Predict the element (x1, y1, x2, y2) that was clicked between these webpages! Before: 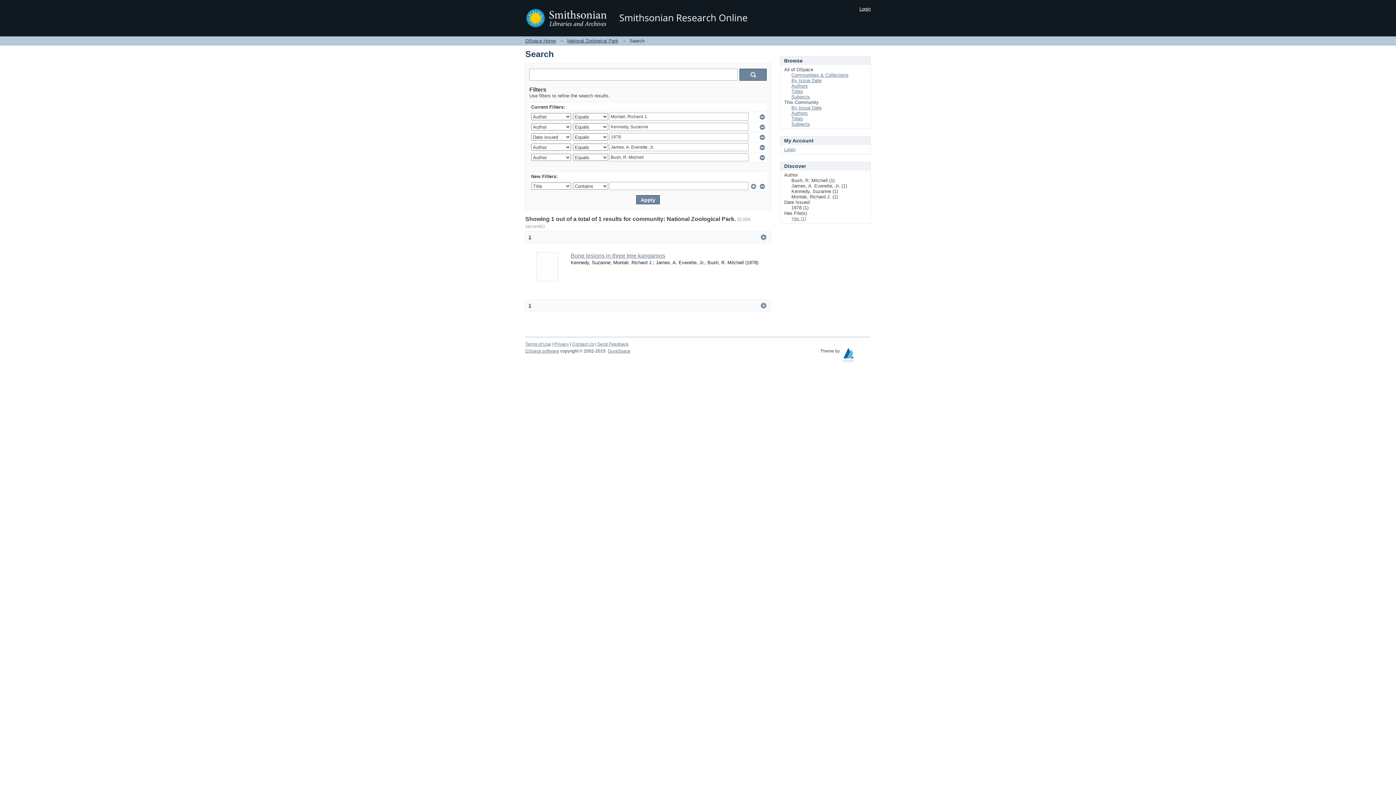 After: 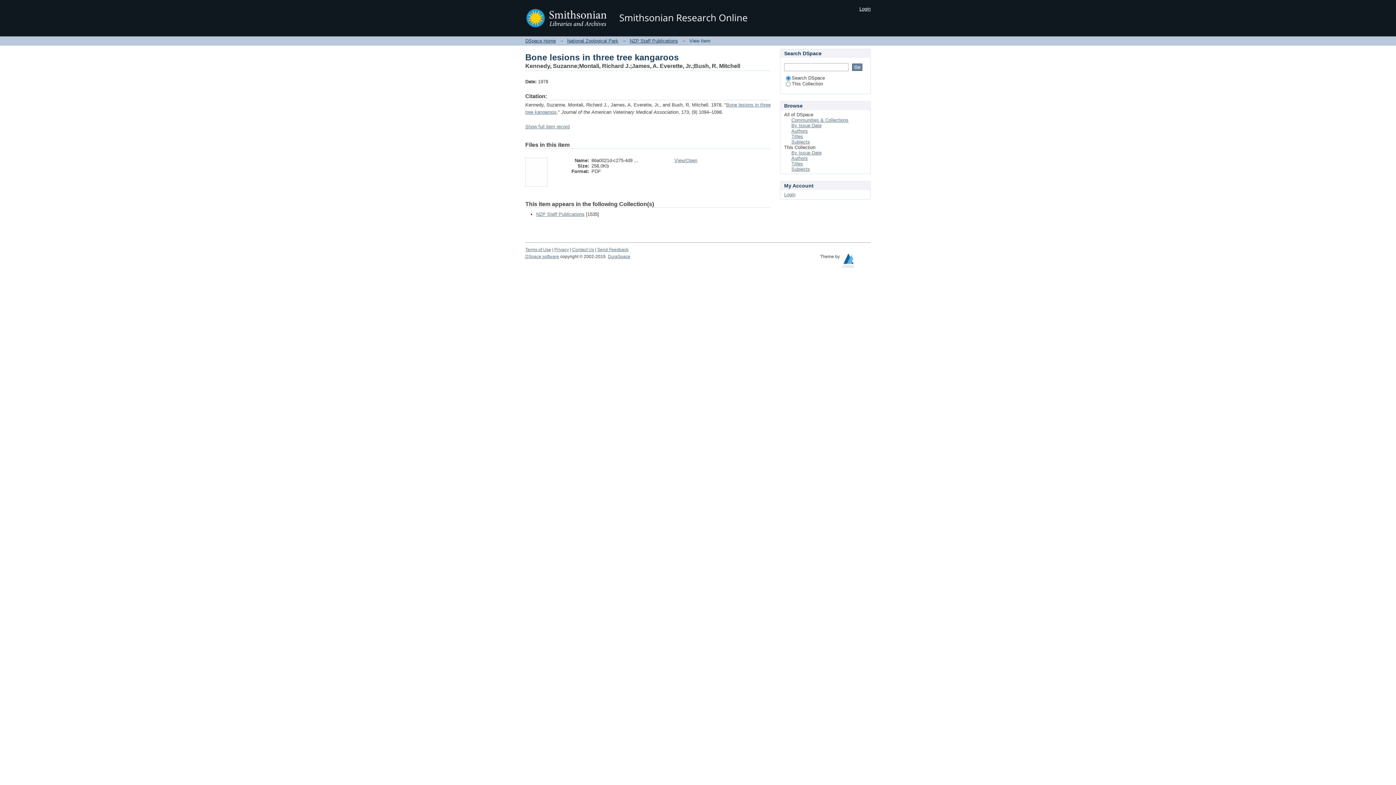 Action: bbox: (536, 277, 558, 282)